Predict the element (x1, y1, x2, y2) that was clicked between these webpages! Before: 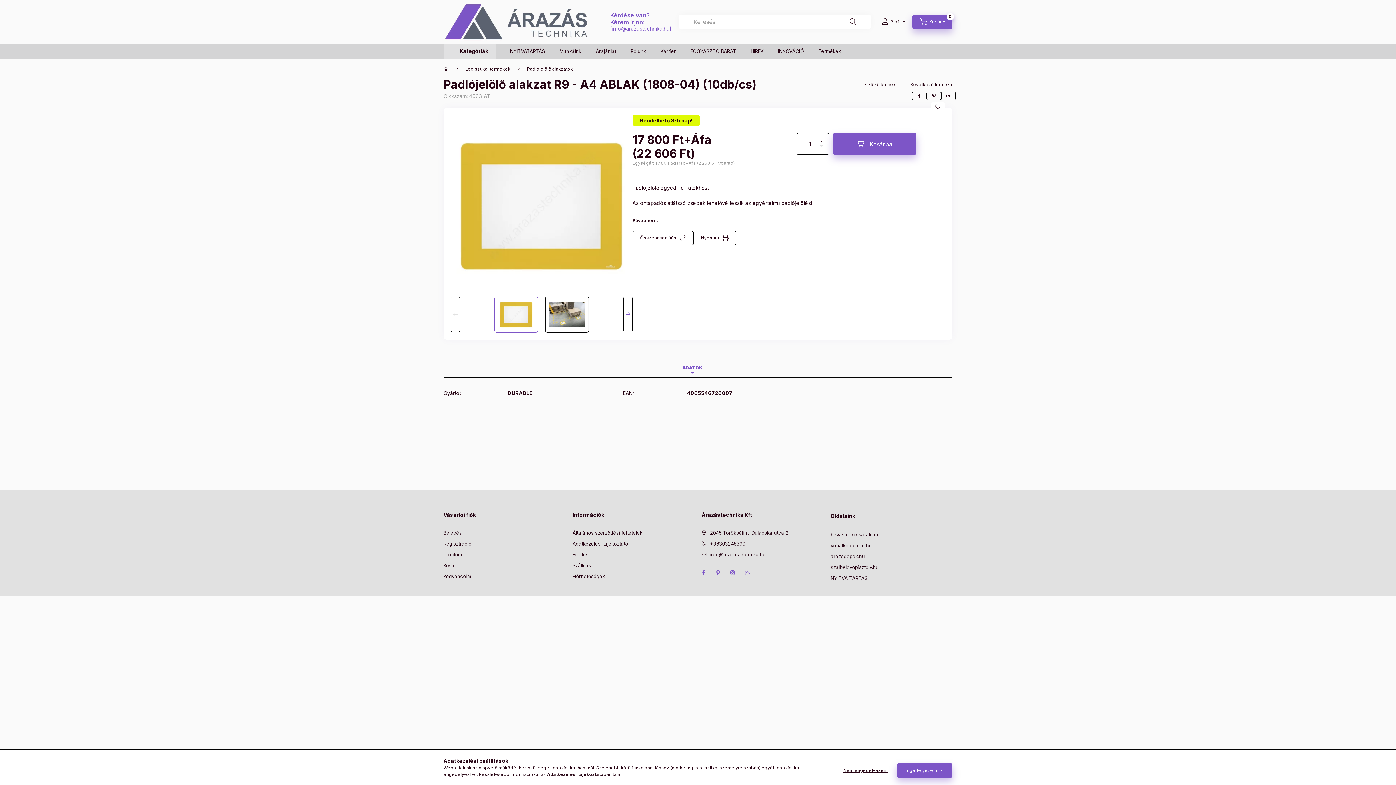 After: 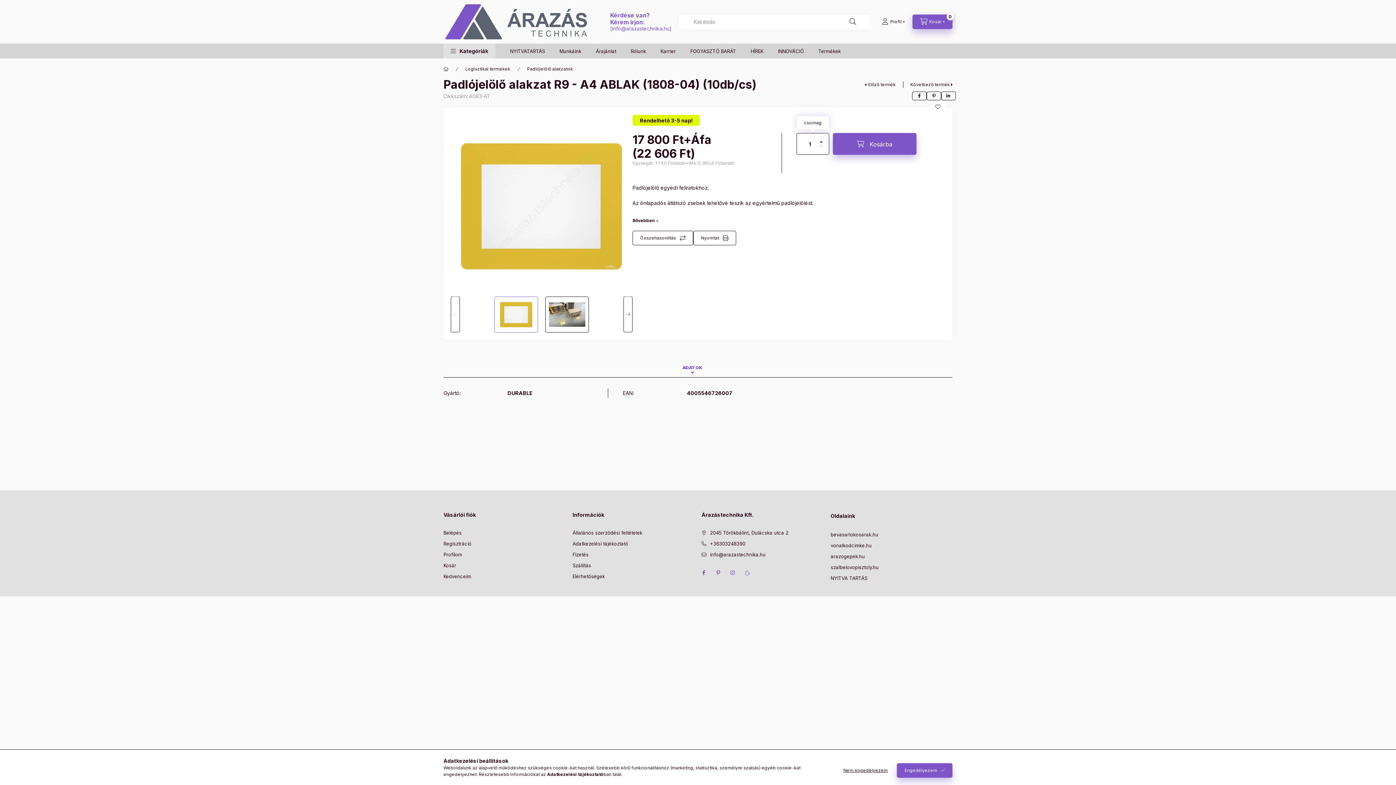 Action: bbox: (818, 144, 824, 148) label: minusz